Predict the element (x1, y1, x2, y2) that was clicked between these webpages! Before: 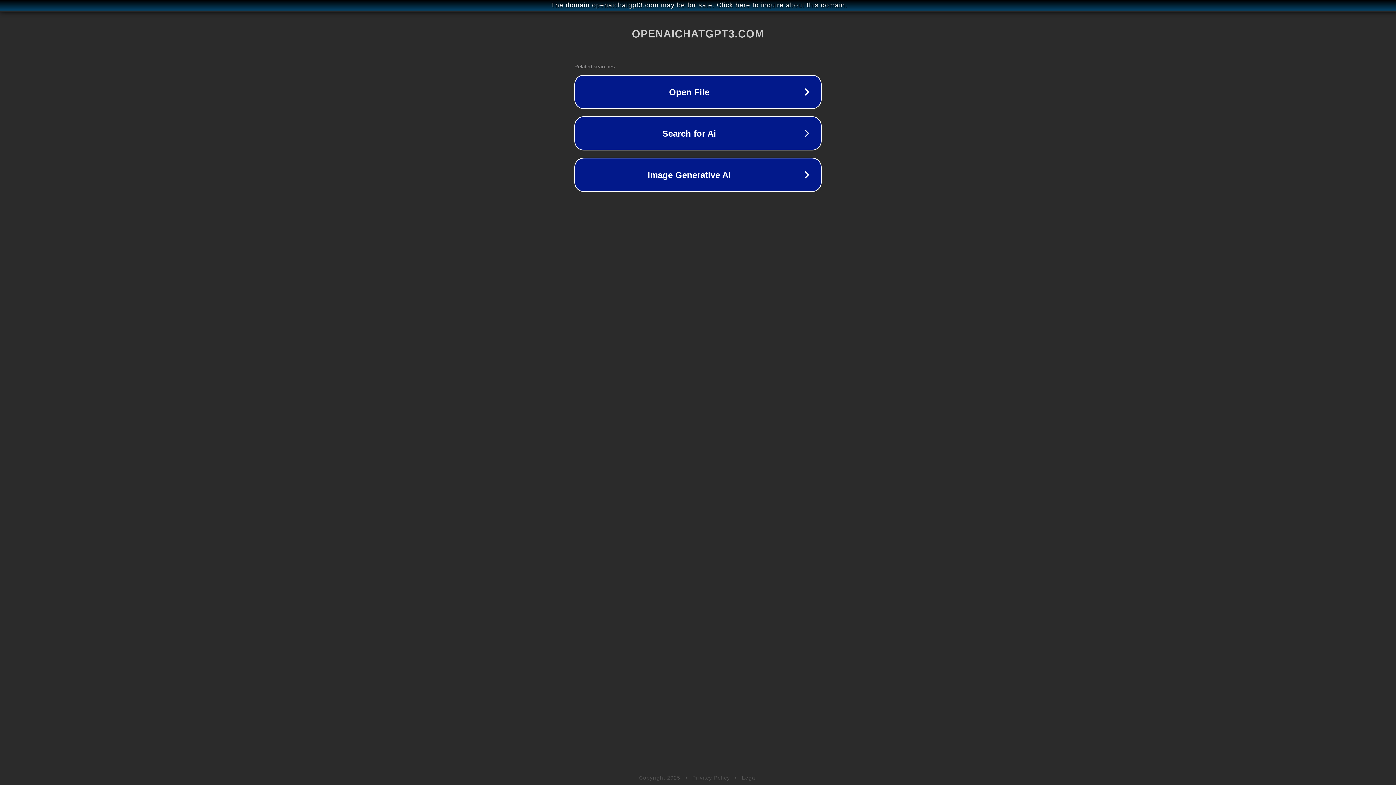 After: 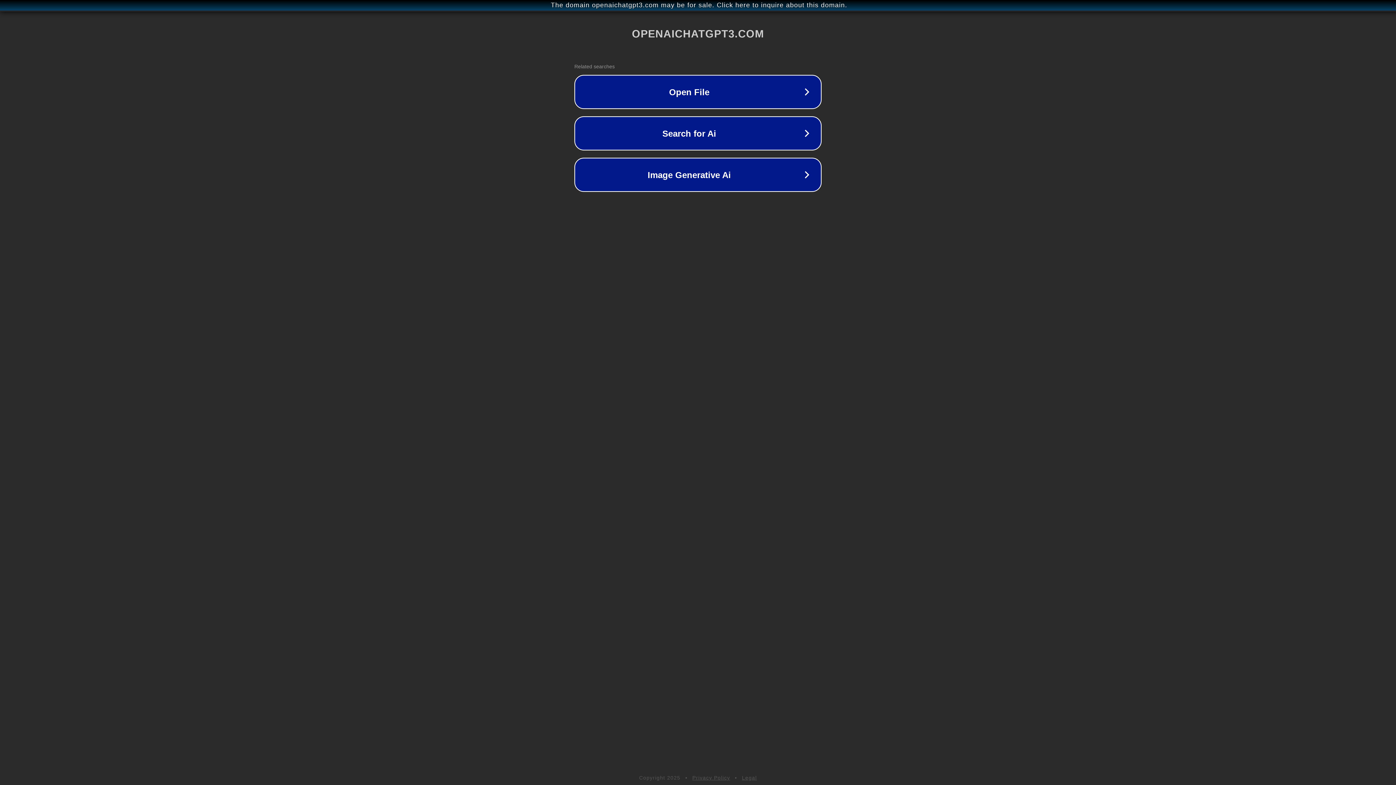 Action: bbox: (742, 775, 757, 781) label: Legal